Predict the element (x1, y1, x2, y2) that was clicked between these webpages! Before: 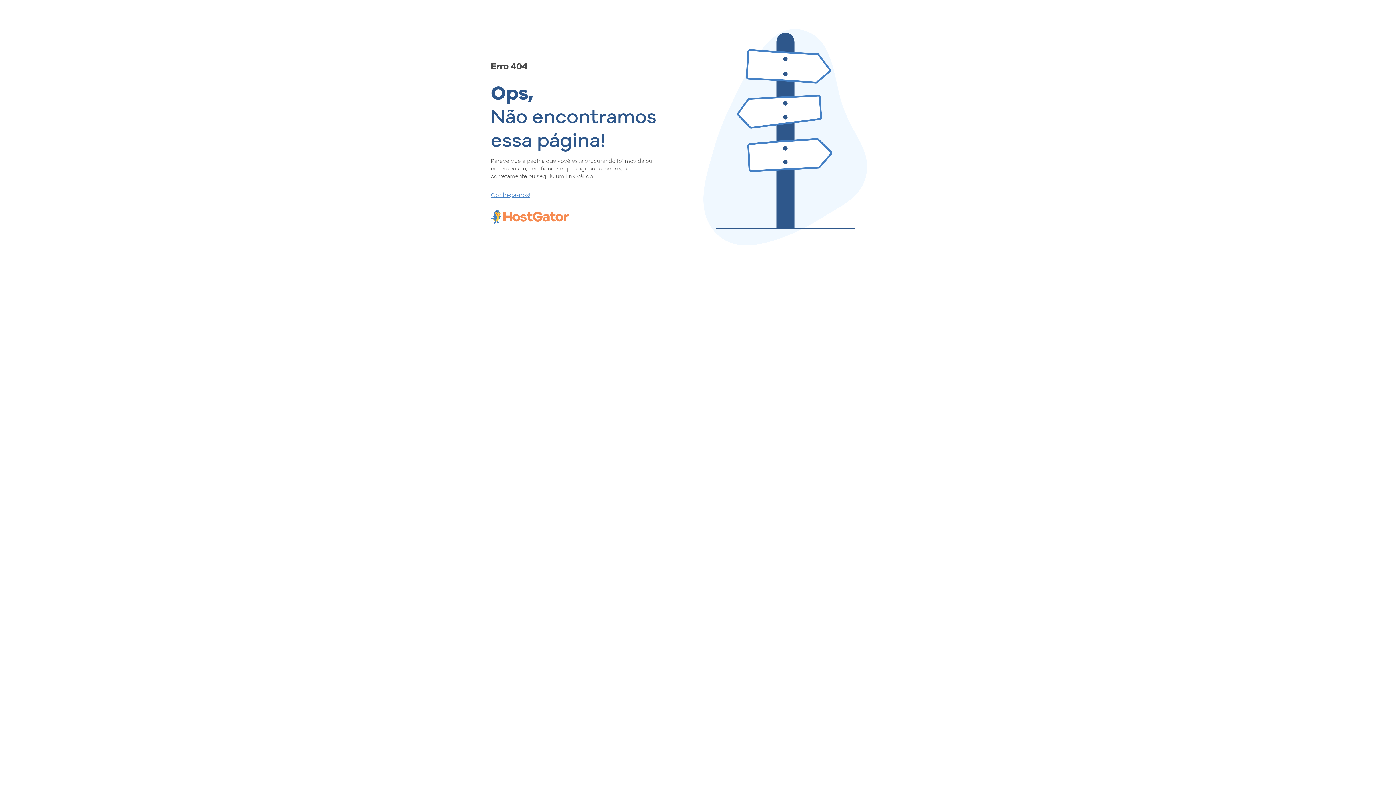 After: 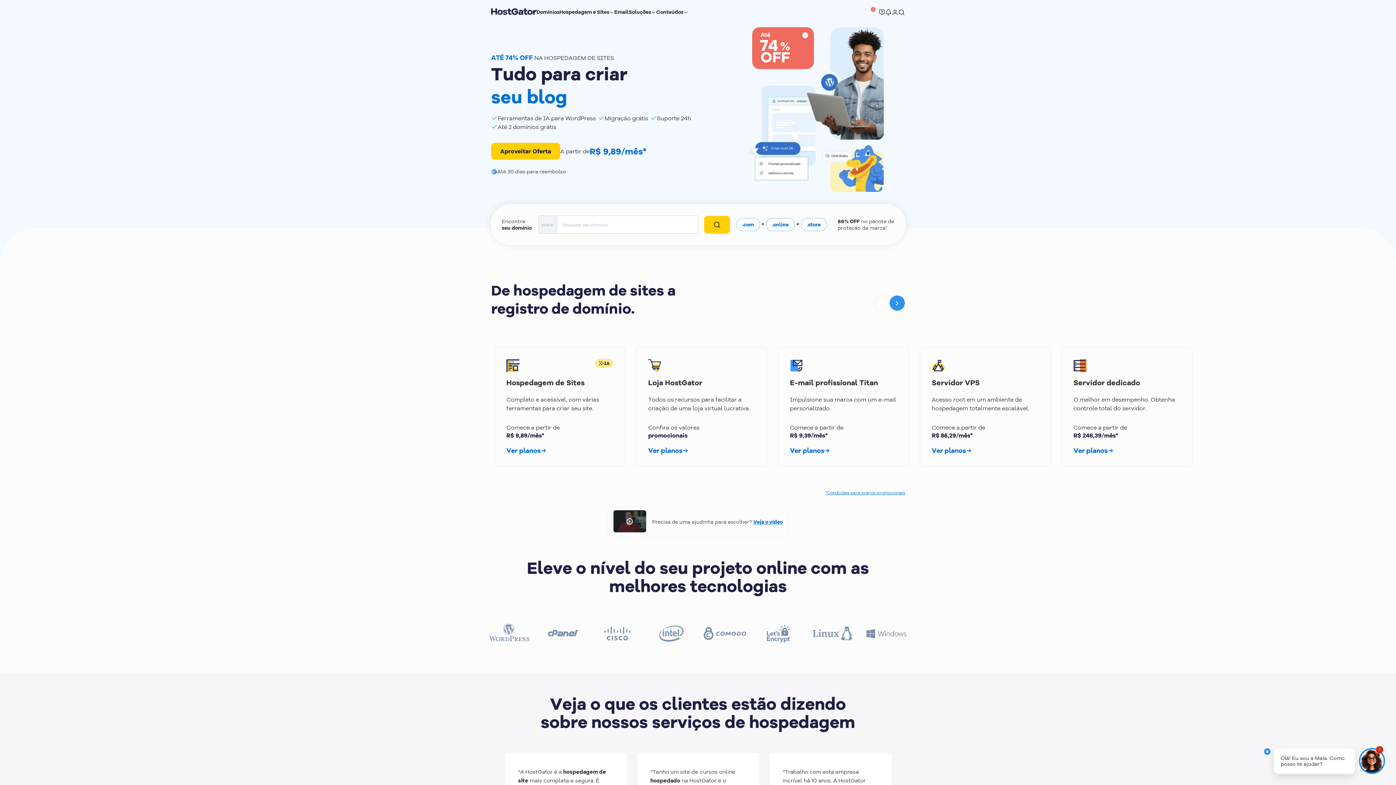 Action: label: Conheça-nos! bbox: (490, 190, 657, 198)